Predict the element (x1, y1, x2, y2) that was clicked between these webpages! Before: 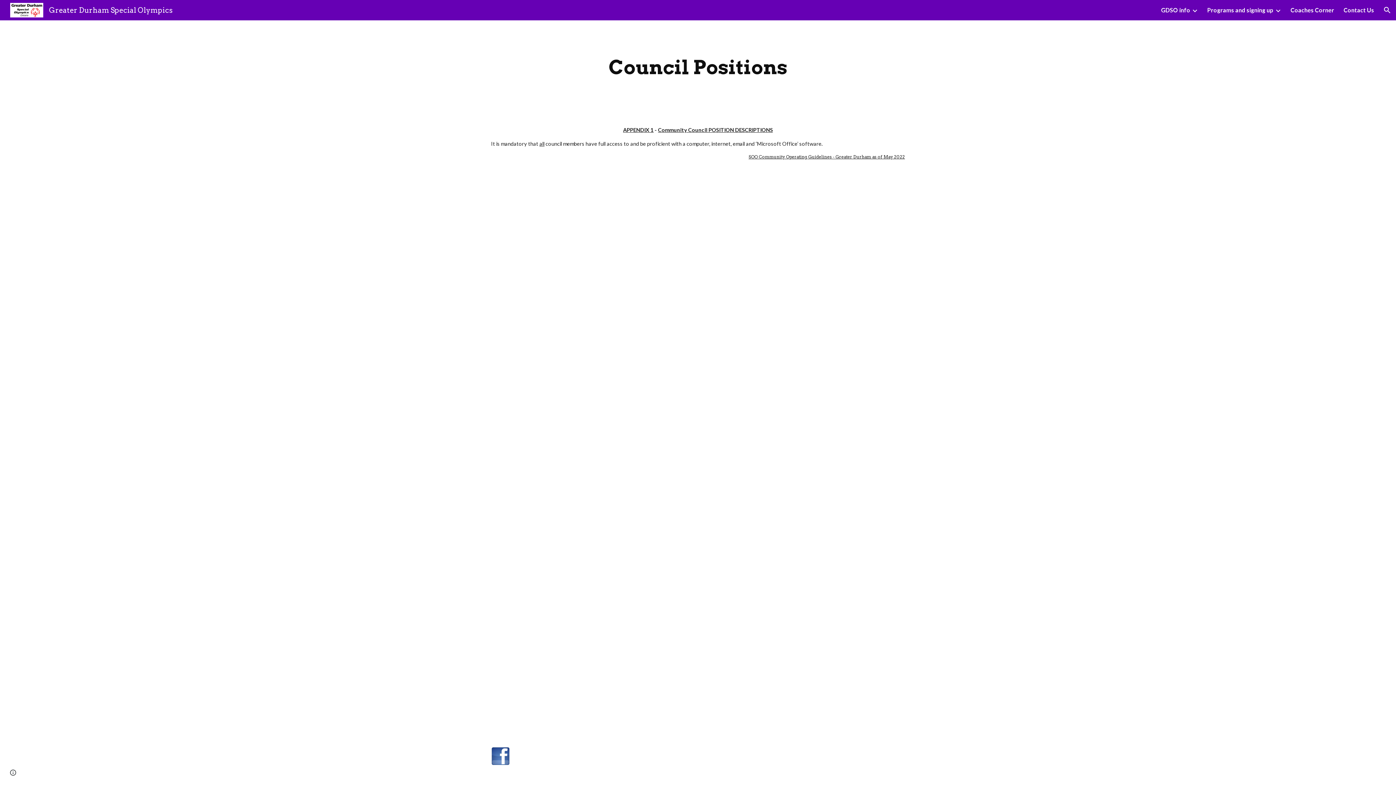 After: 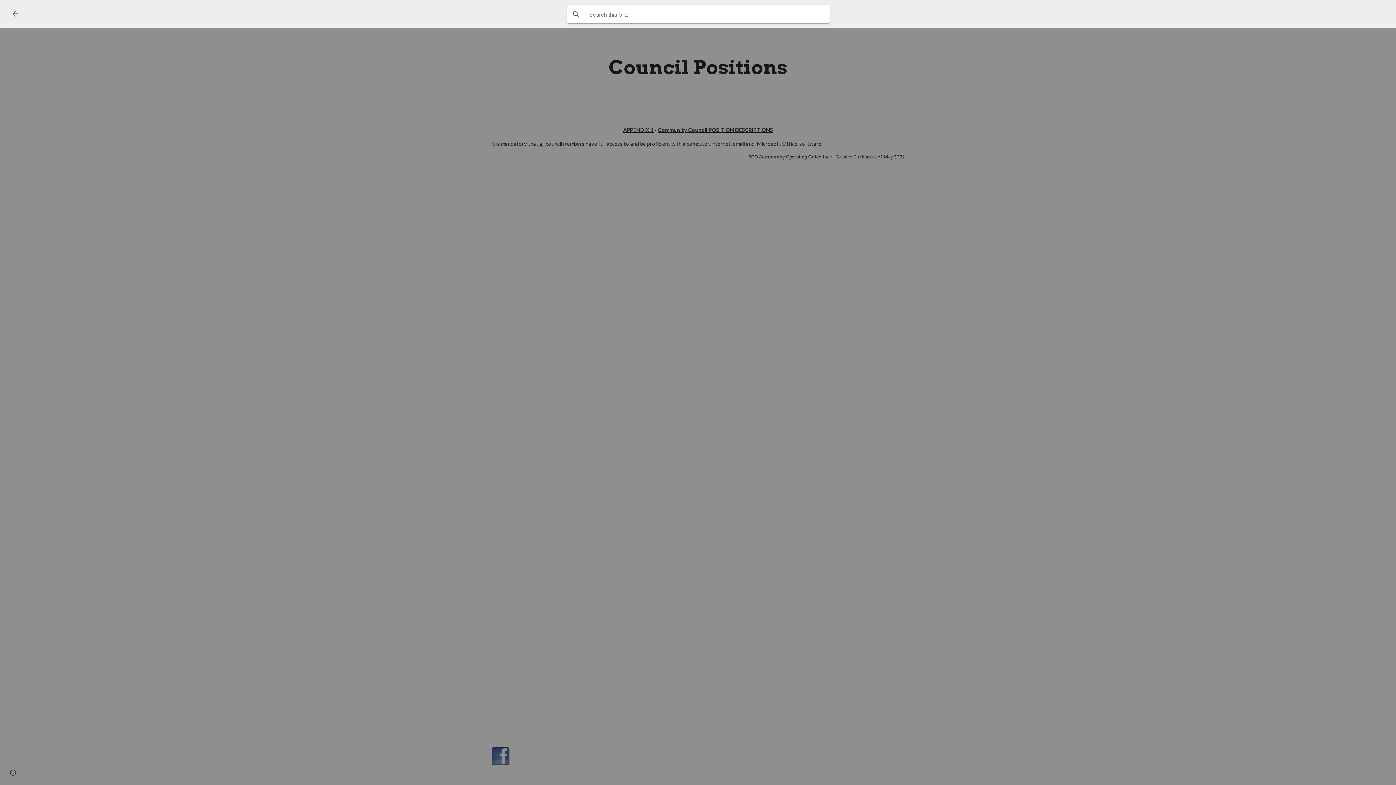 Action: label: Open search bar bbox: (1378, 1, 1396, 18)